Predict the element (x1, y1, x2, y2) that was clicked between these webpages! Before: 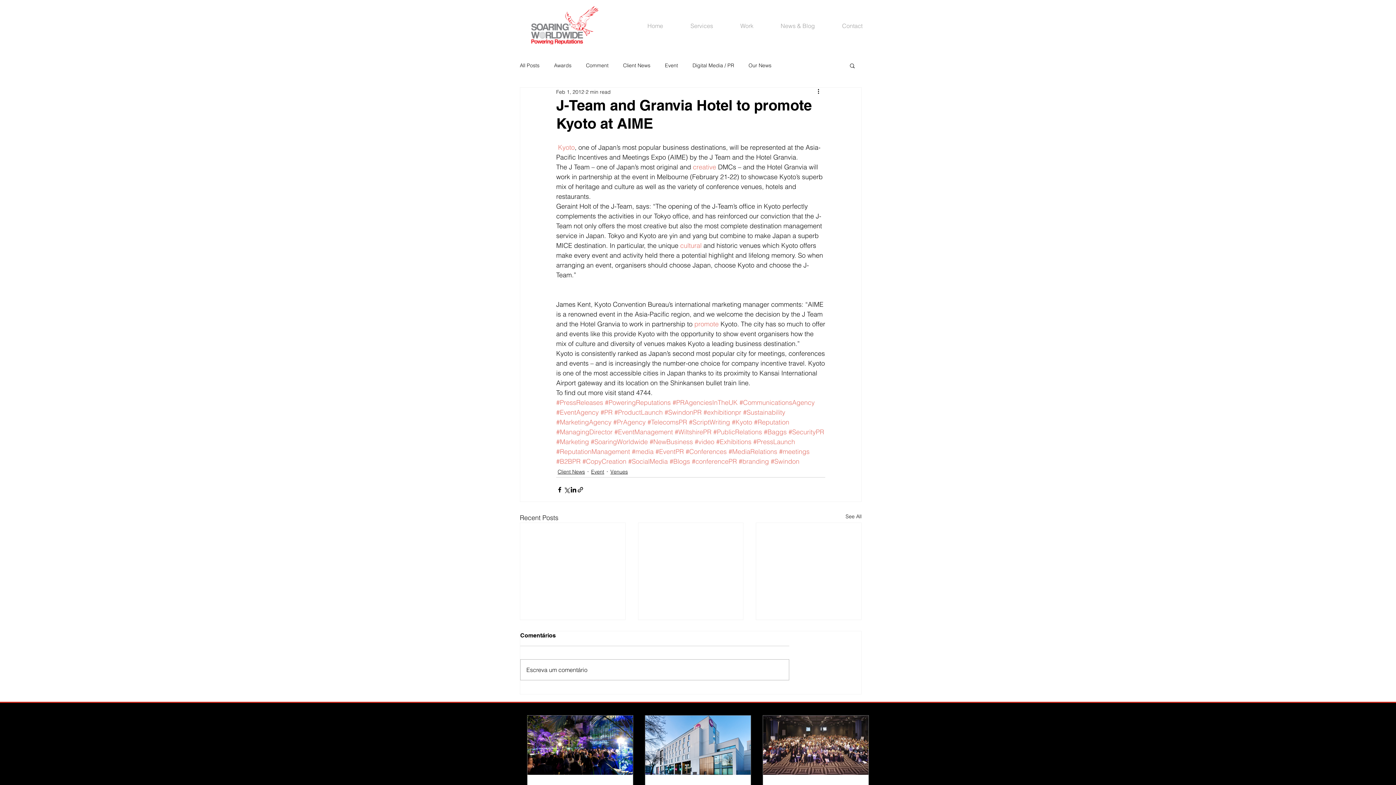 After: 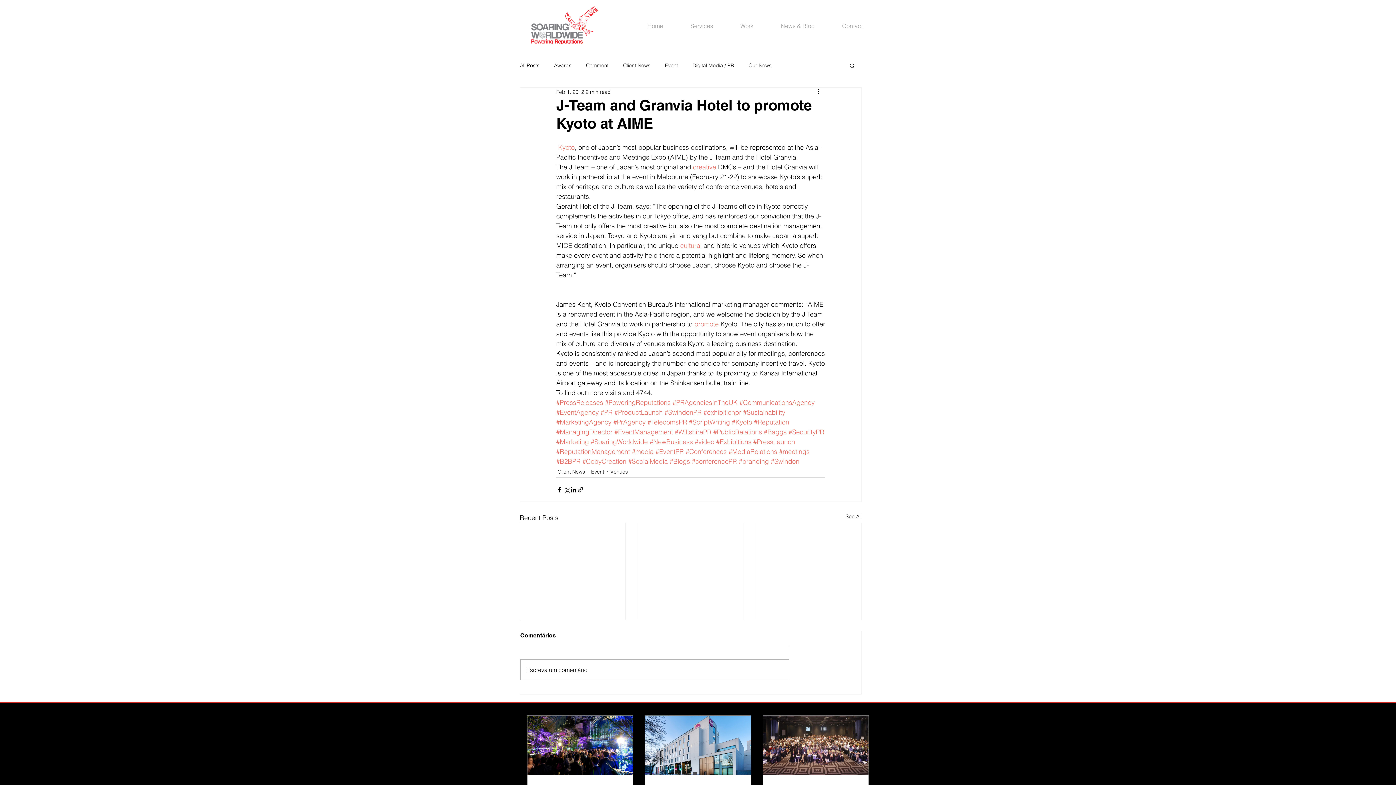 Action: label: #EventAgency bbox: (556, 408, 598, 416)